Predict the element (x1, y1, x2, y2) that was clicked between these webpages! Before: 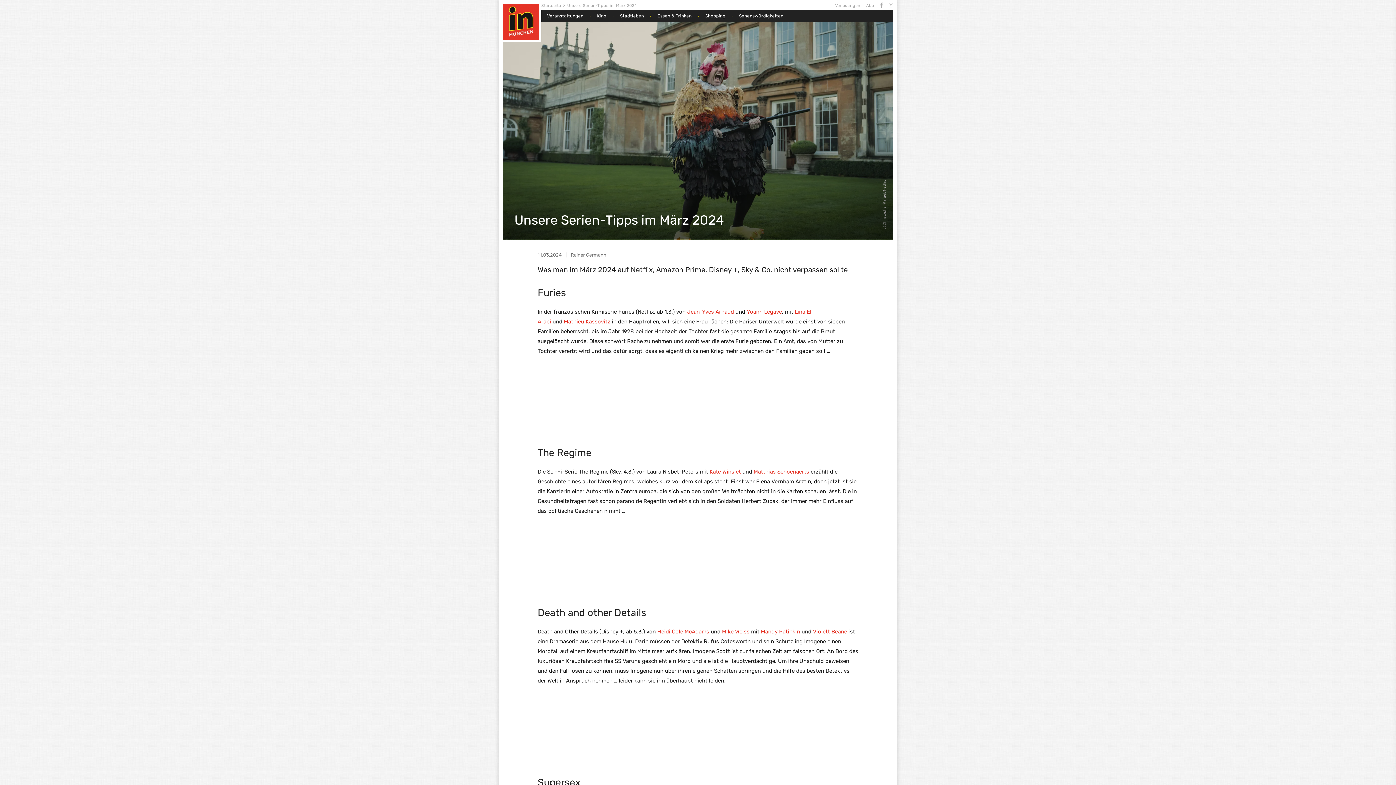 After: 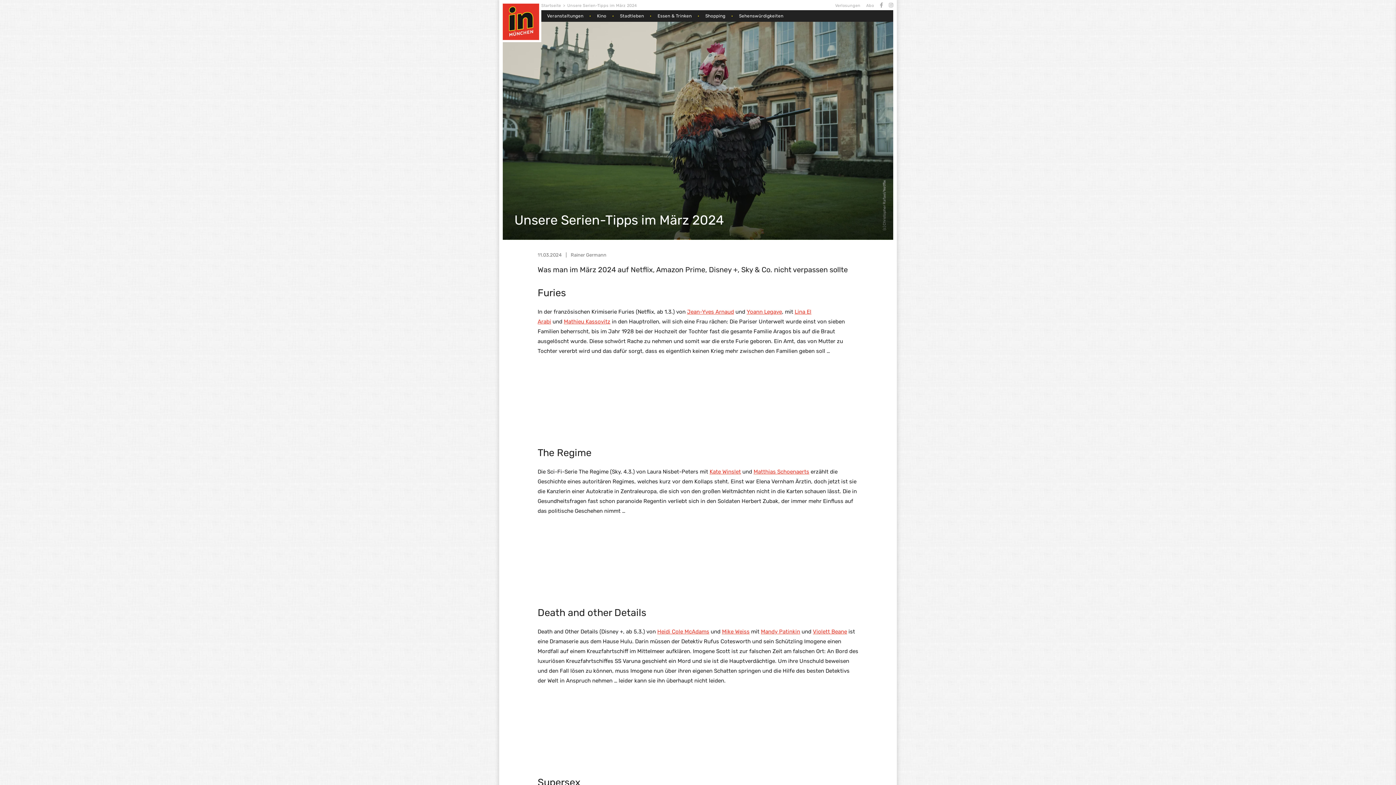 Action: label: Jean-Yves Arnaud bbox: (687, 308, 734, 315)